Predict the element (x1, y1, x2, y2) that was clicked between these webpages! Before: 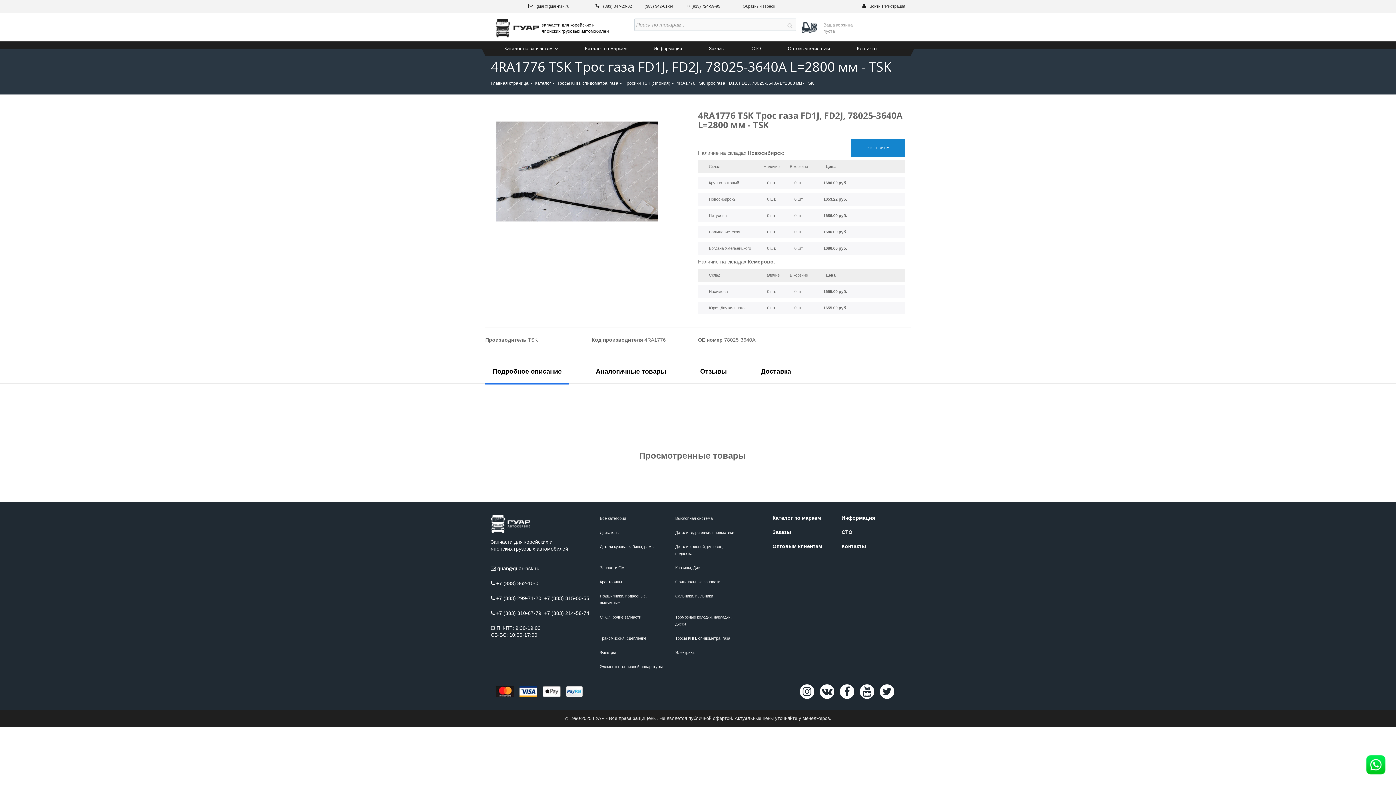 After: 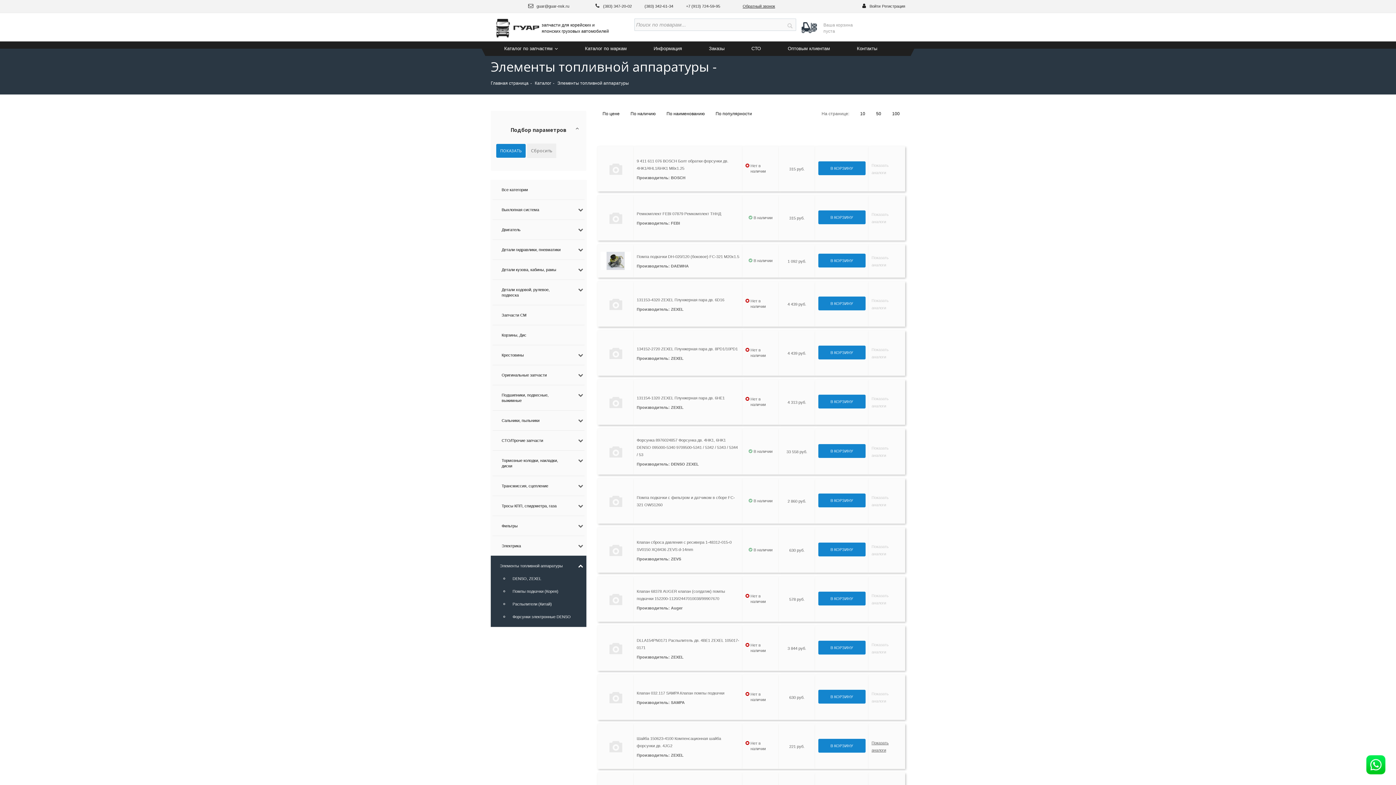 Action: bbox: (600, 664, 662, 669) label: Элементы топливной аппаратуры